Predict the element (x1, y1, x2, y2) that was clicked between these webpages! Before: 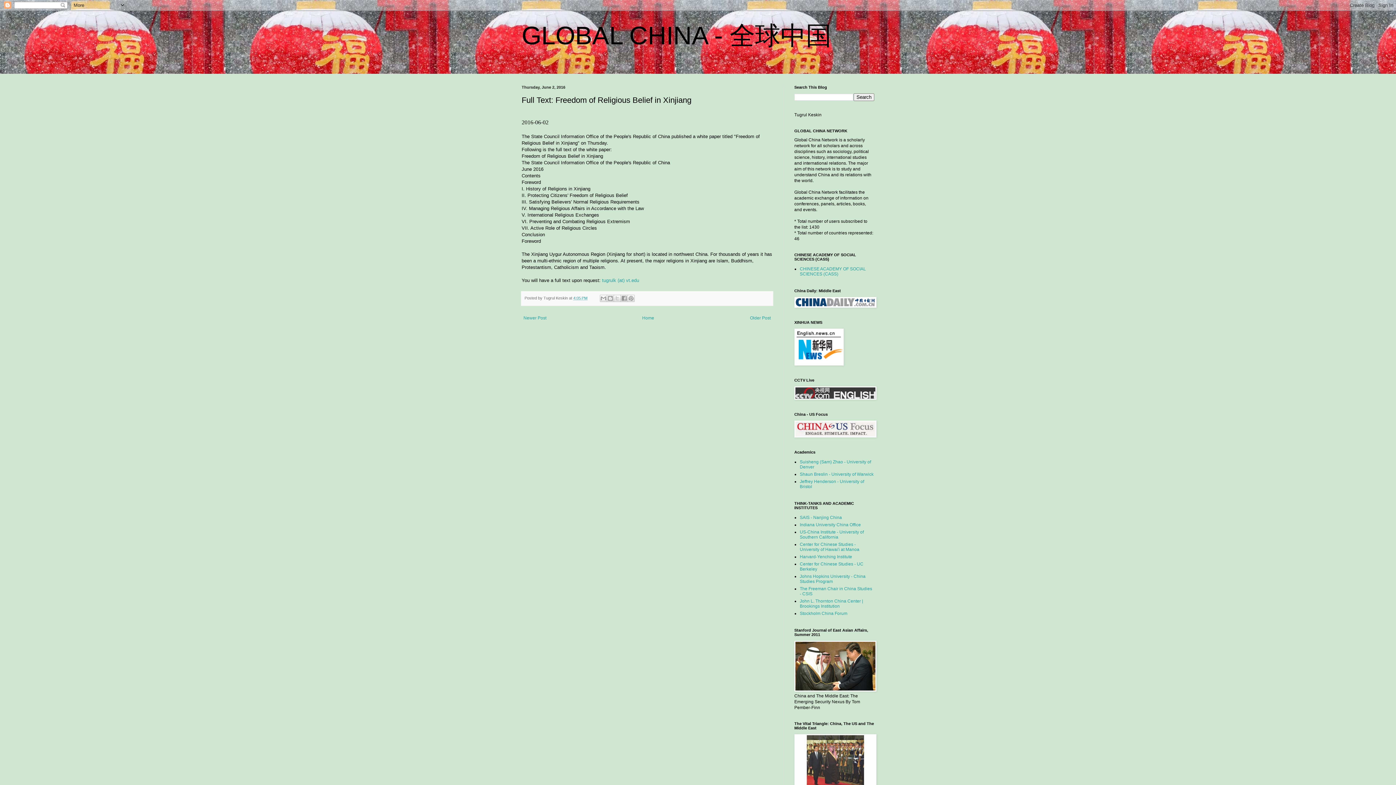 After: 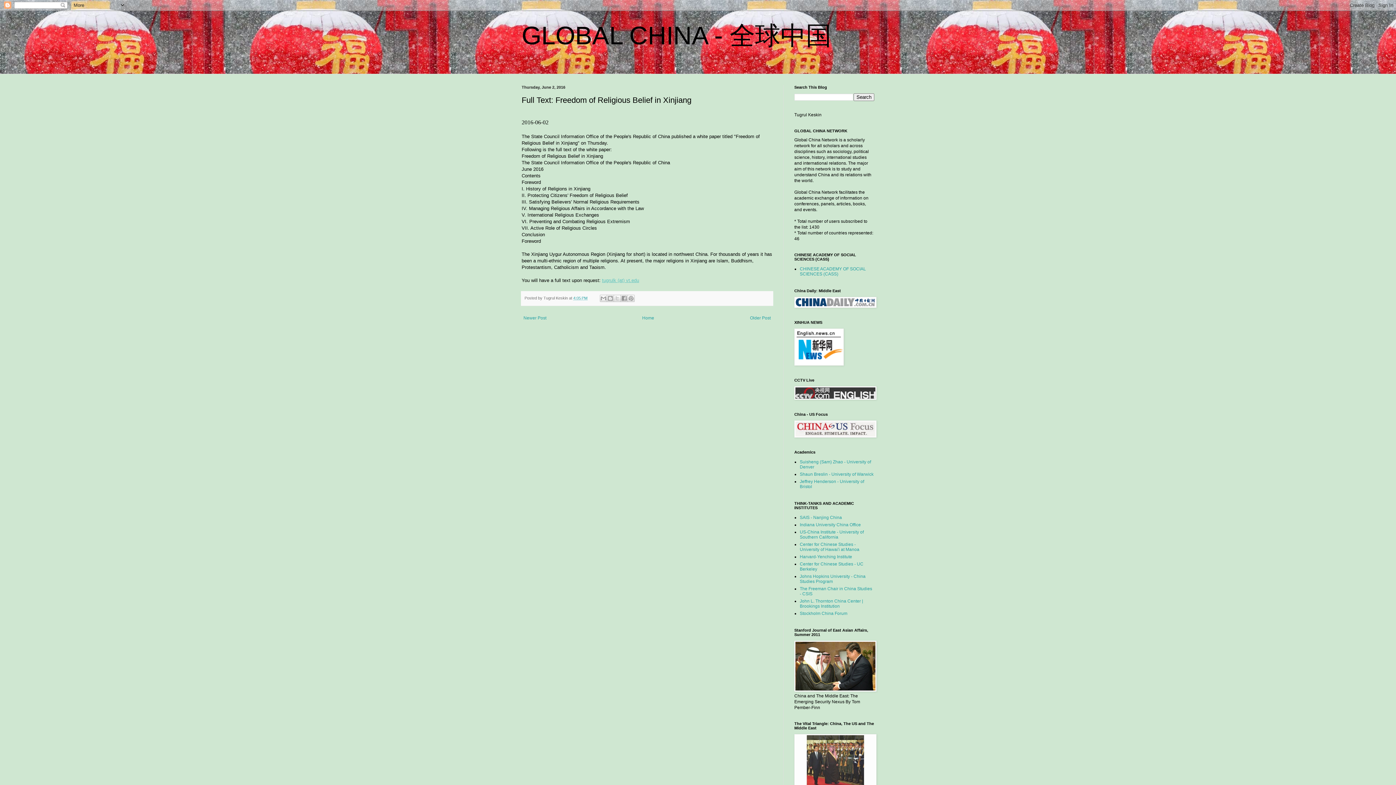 Action: bbox: (602, 277, 639, 283) label: tugrulk (at) vt.edu